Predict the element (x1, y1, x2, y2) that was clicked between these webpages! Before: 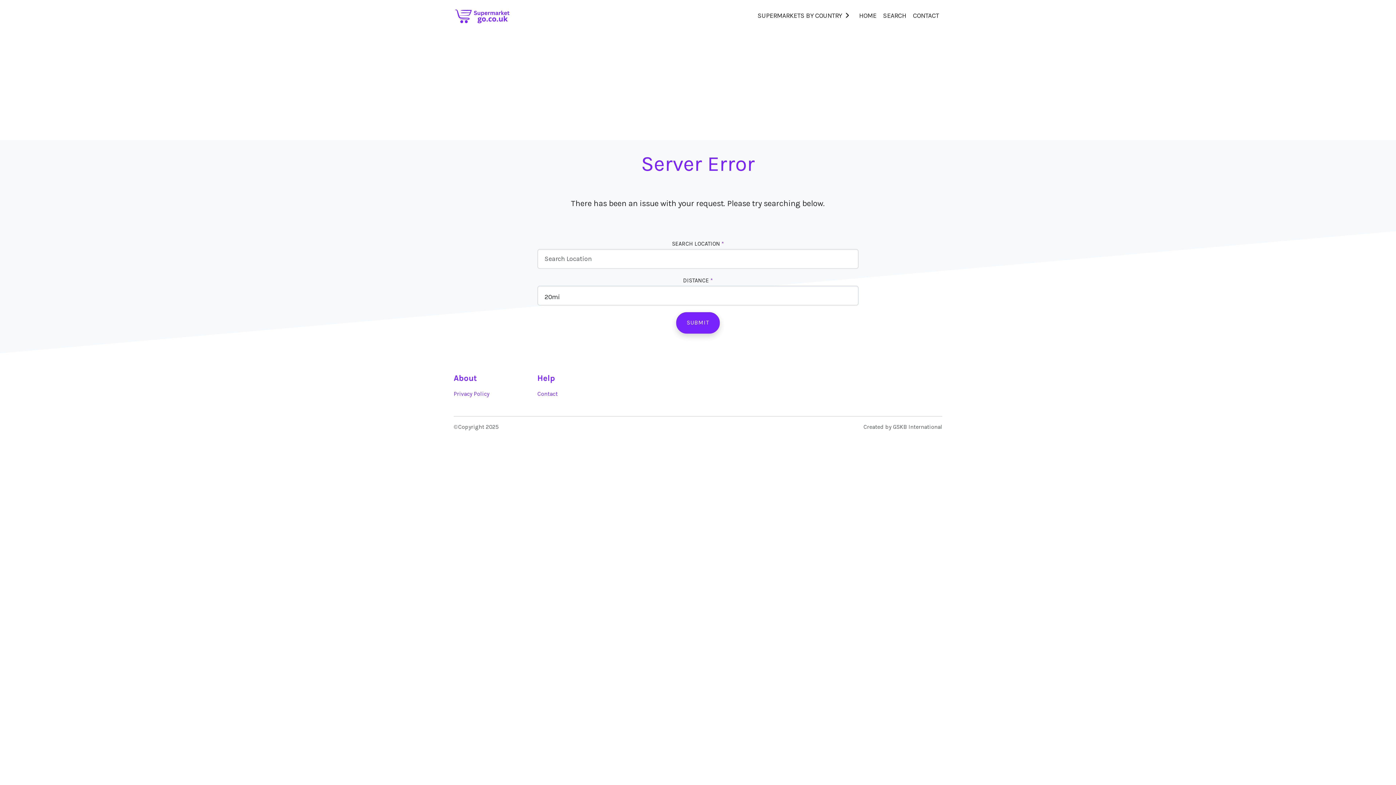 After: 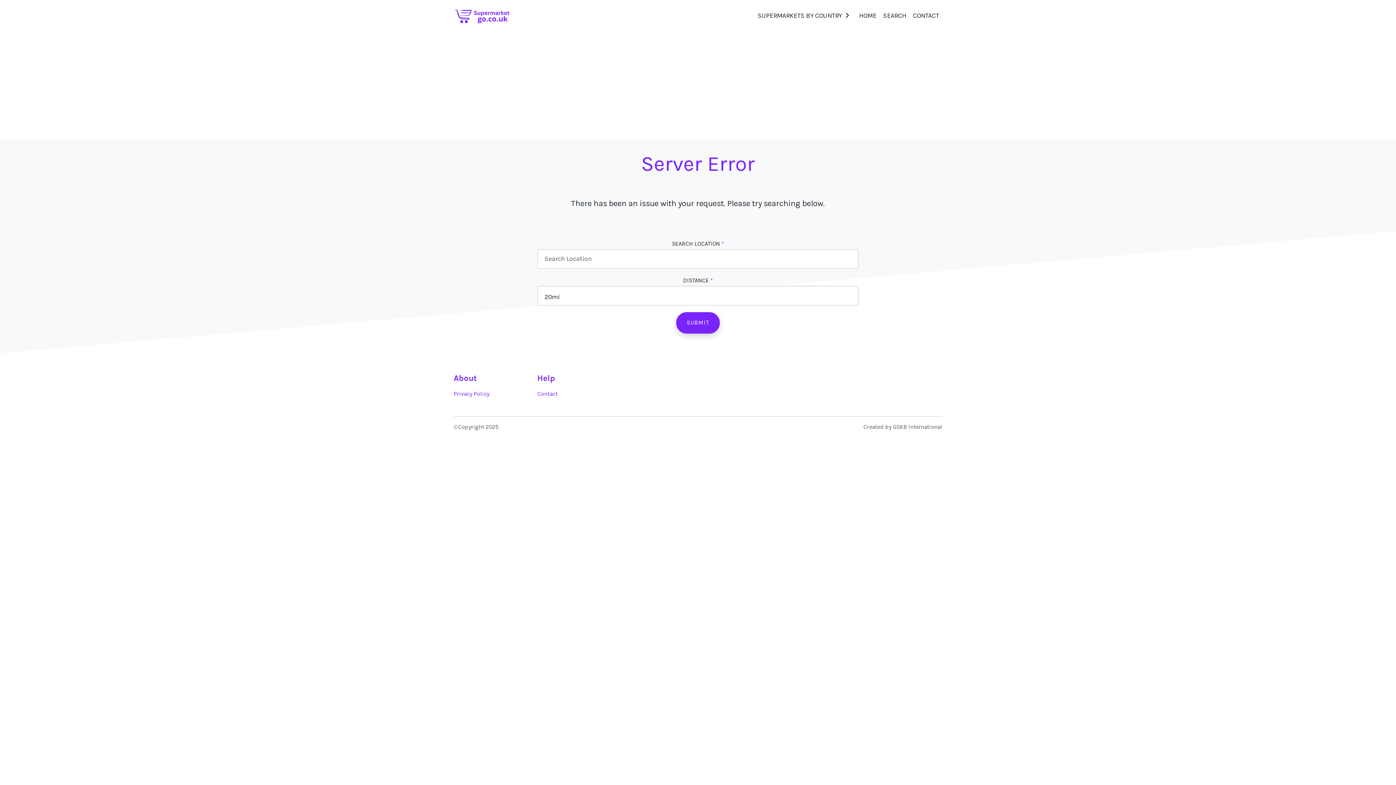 Action: bbox: (676, 312, 720, 333) label: SUBMIT